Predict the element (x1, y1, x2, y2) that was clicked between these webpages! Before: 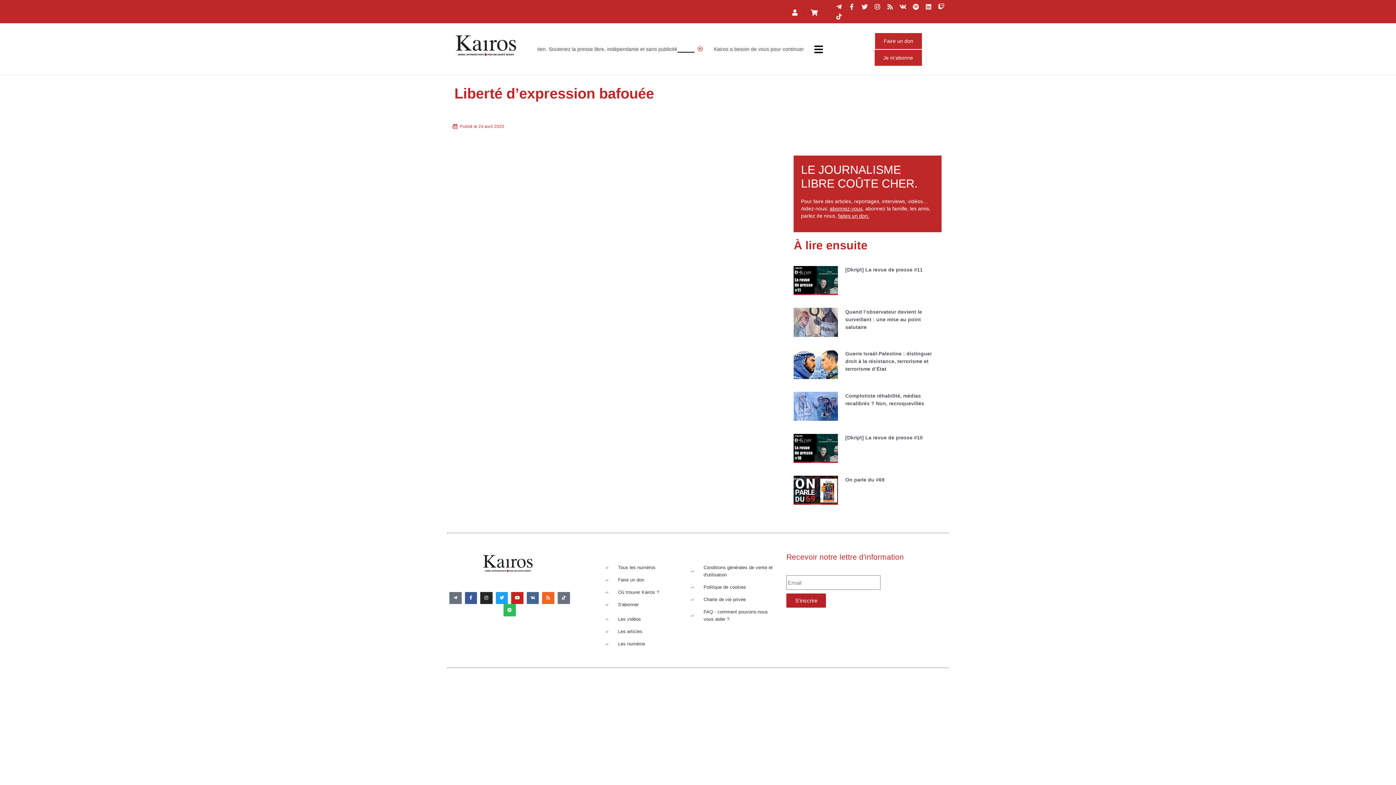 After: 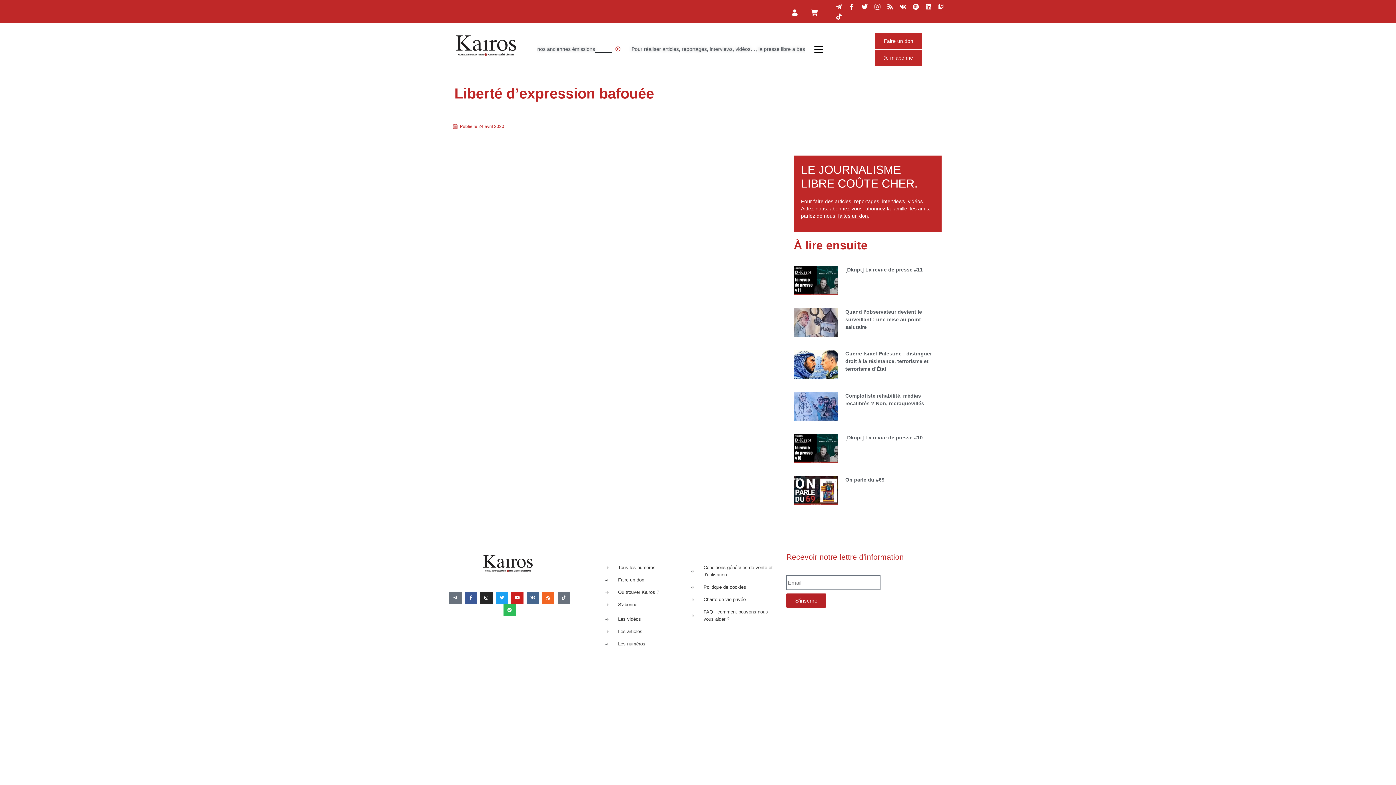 Action: bbox: (872, 1, 882, 11) label: Instagram